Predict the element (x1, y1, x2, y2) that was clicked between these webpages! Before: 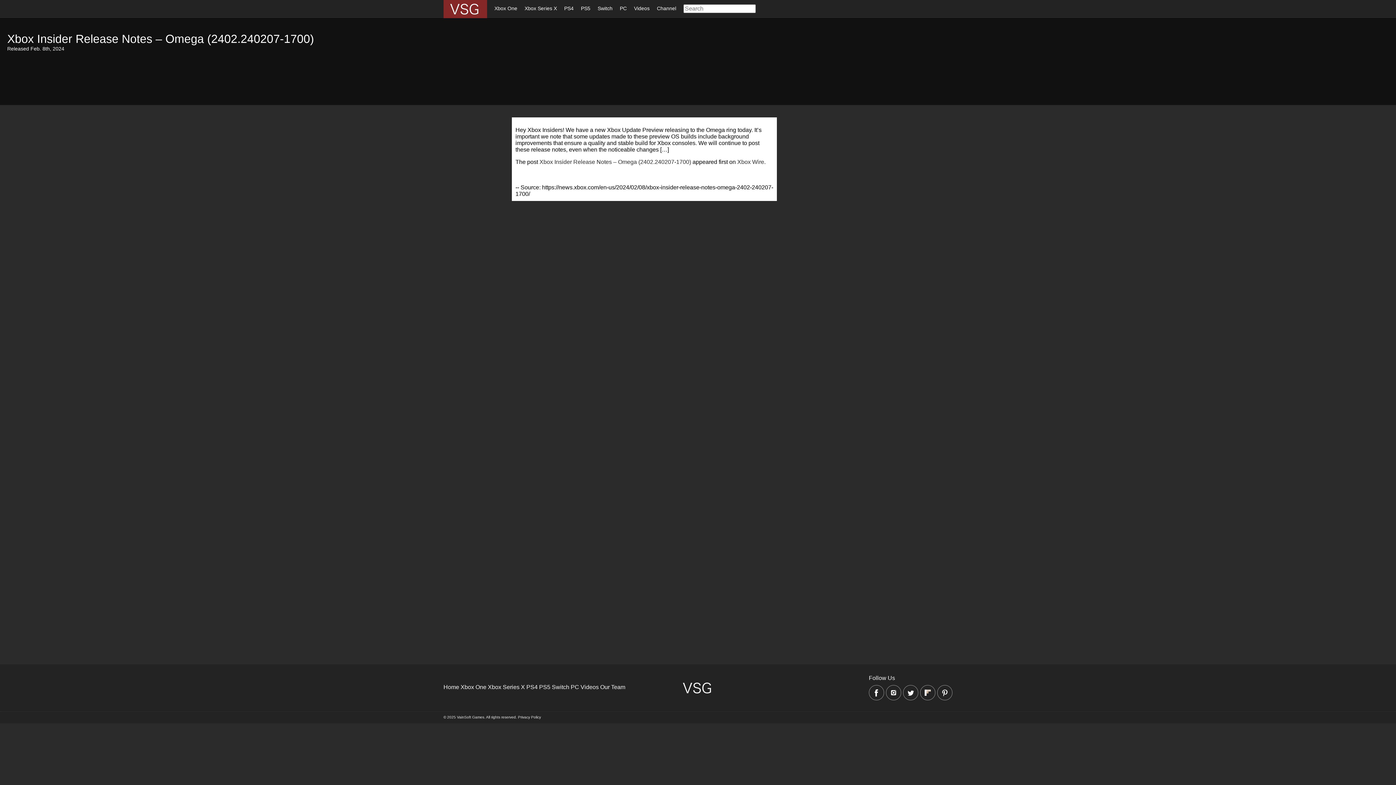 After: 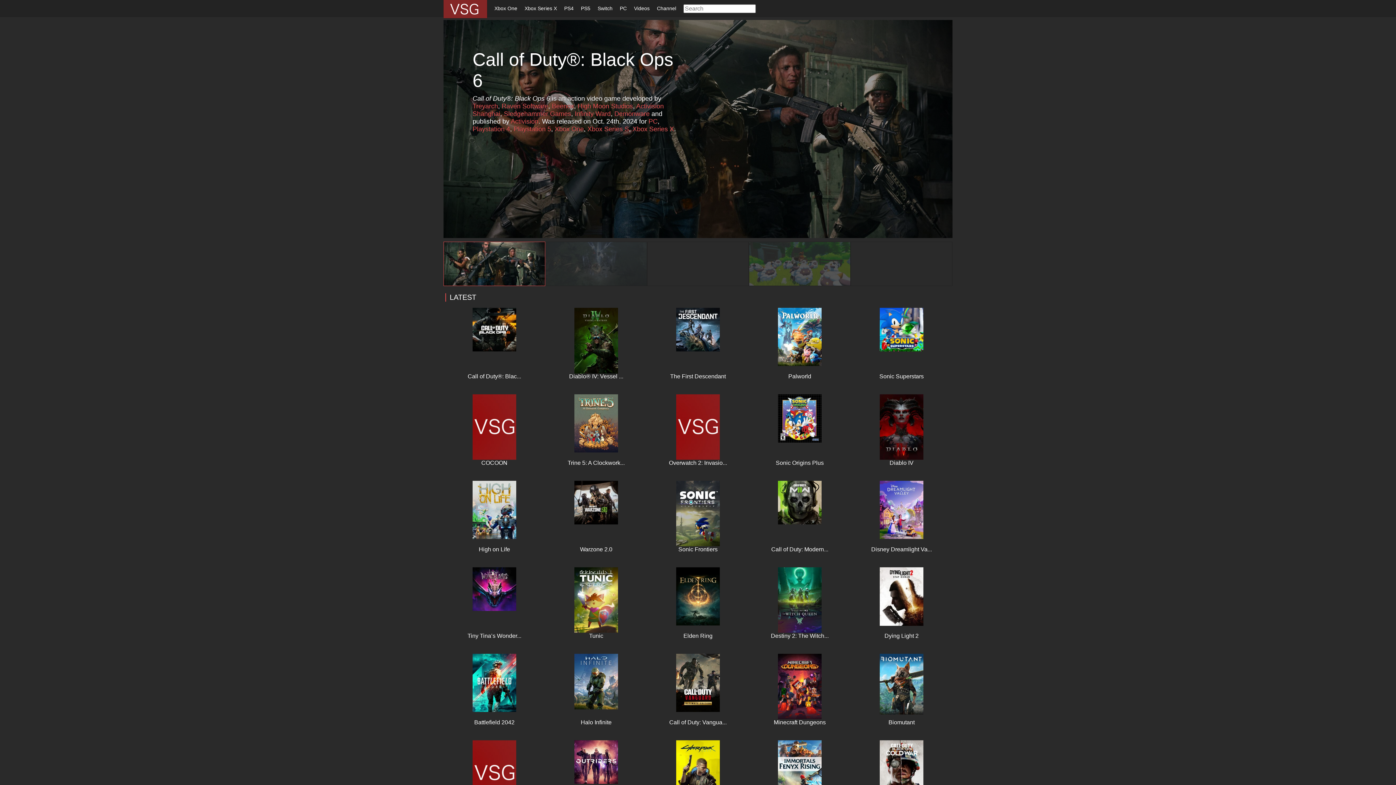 Action: label: Xbox One bbox: (460, 684, 486, 690)